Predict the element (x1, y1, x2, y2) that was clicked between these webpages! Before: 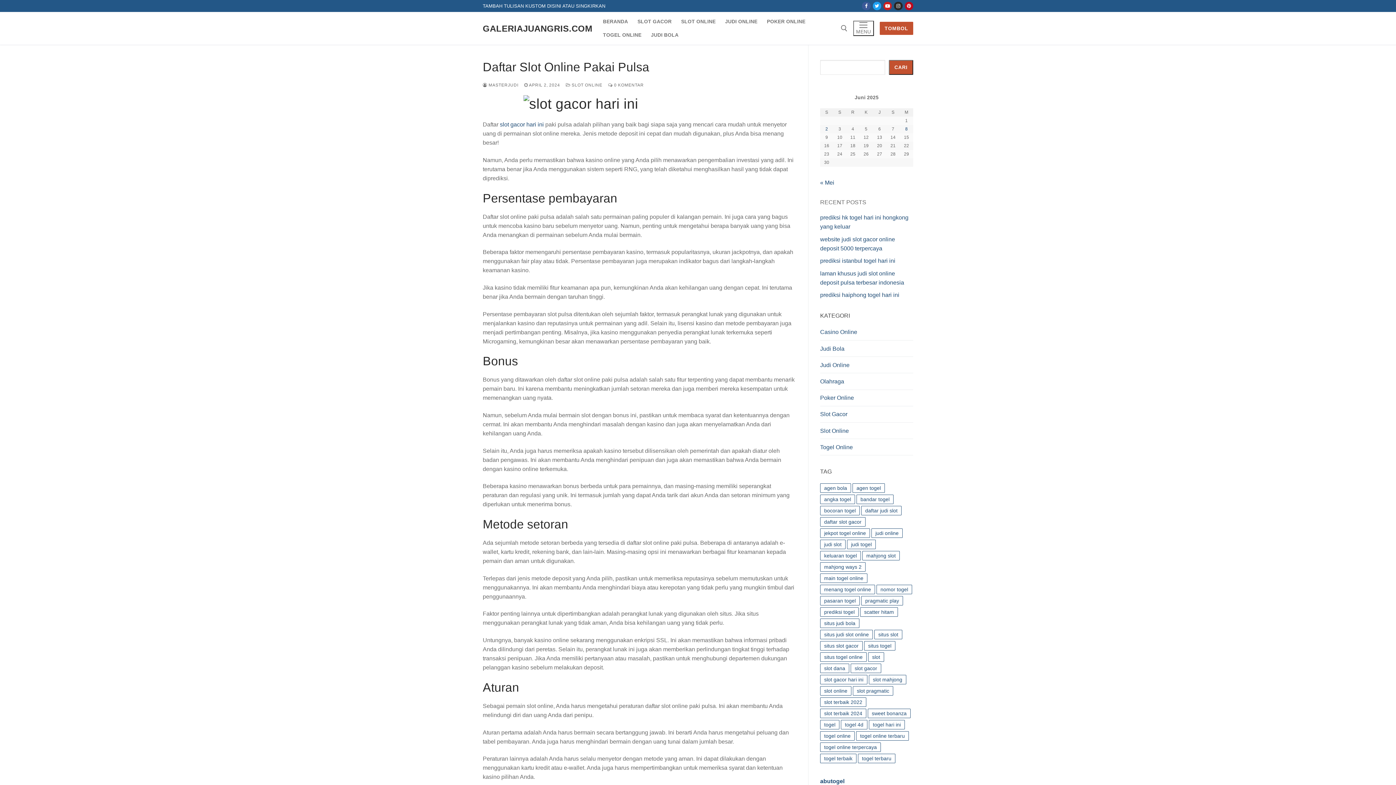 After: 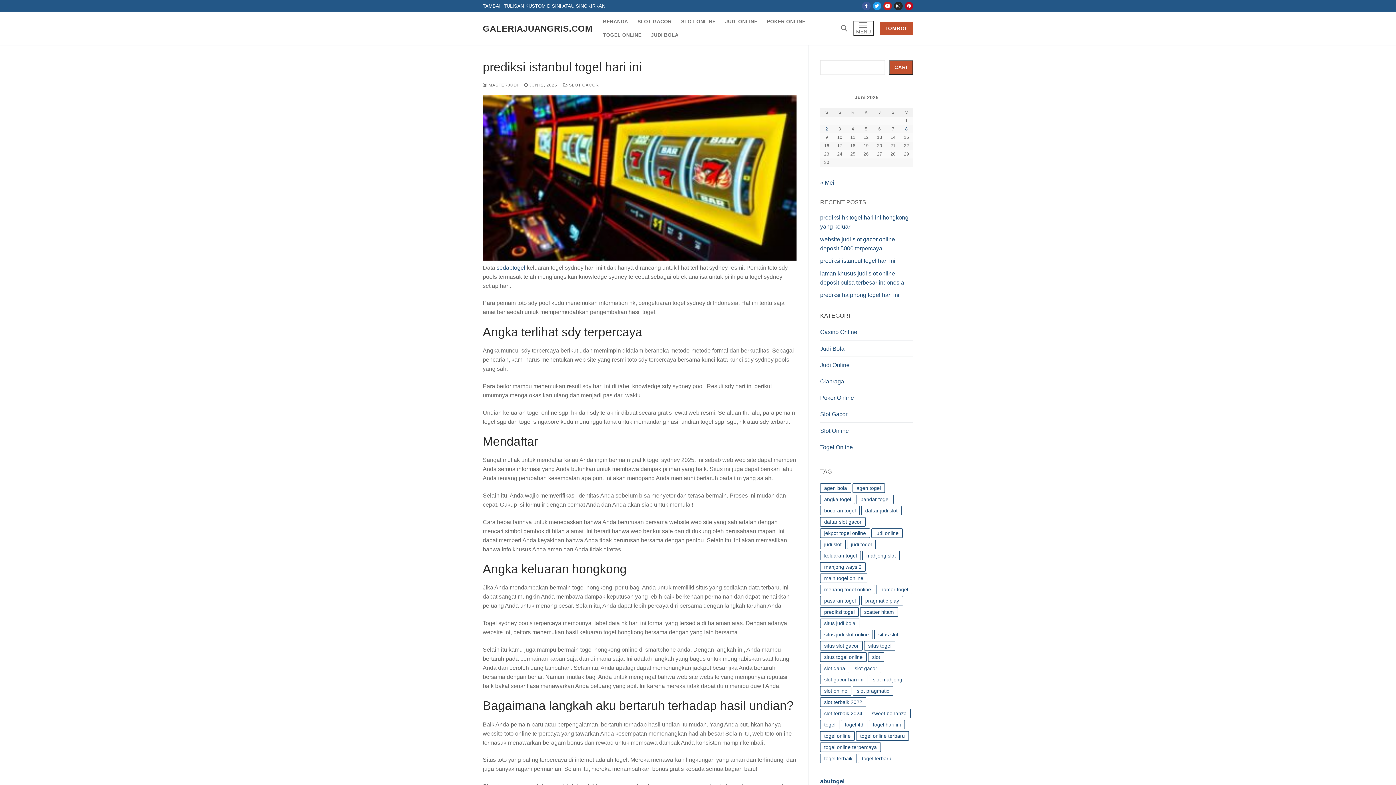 Action: label: prediksi istanbul togel hari ini bbox: (820, 257, 895, 264)